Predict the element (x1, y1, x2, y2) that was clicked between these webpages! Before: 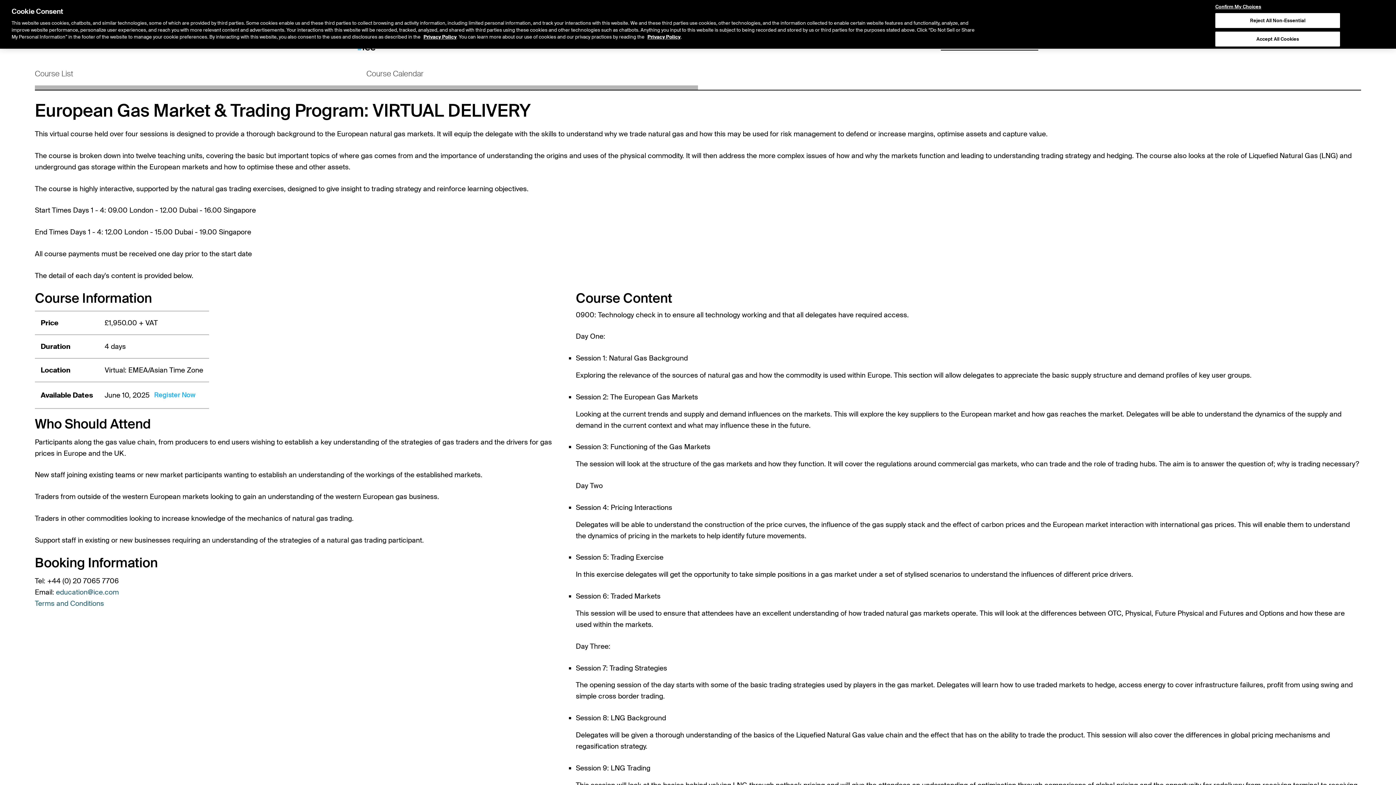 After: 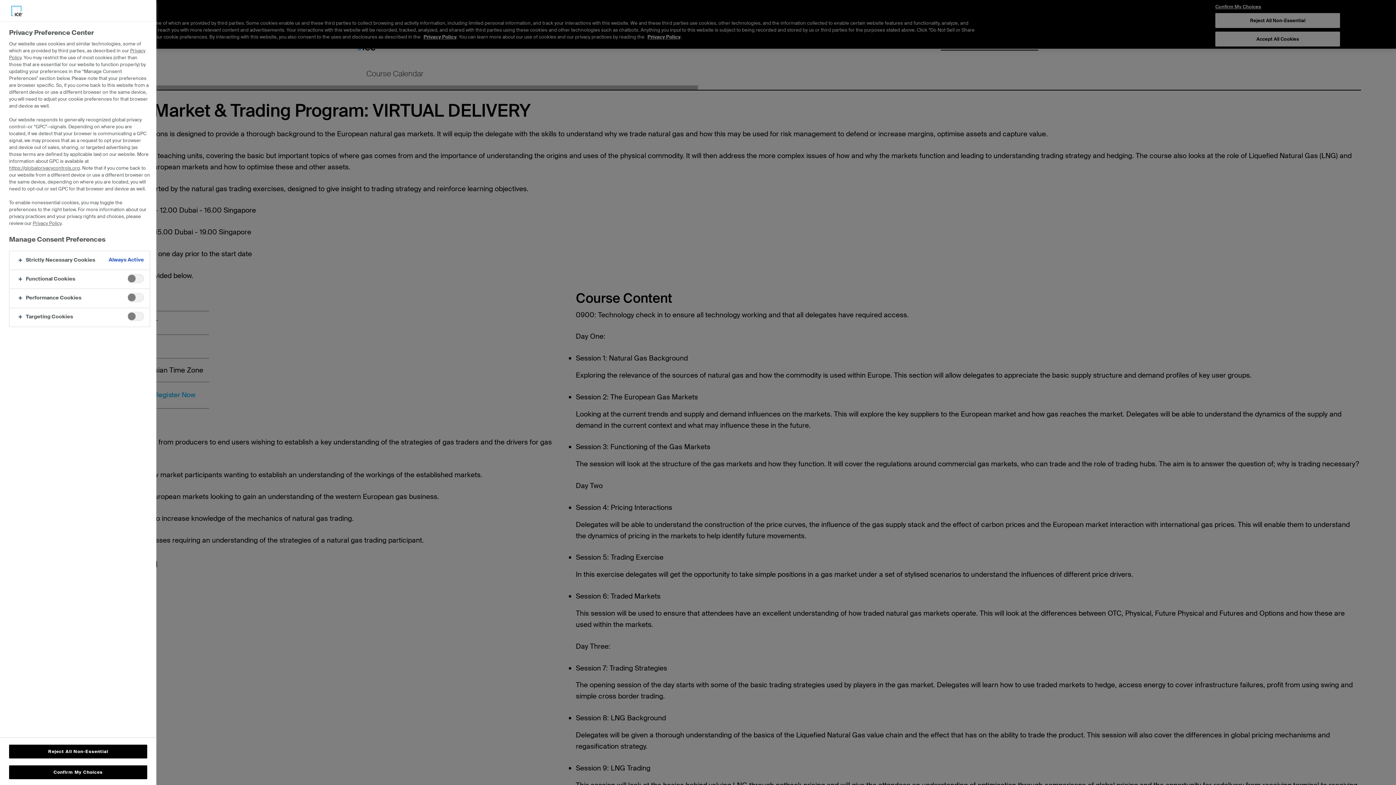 Action: bbox: (1215, 3, 1340, 9) label: Confirm My Choices